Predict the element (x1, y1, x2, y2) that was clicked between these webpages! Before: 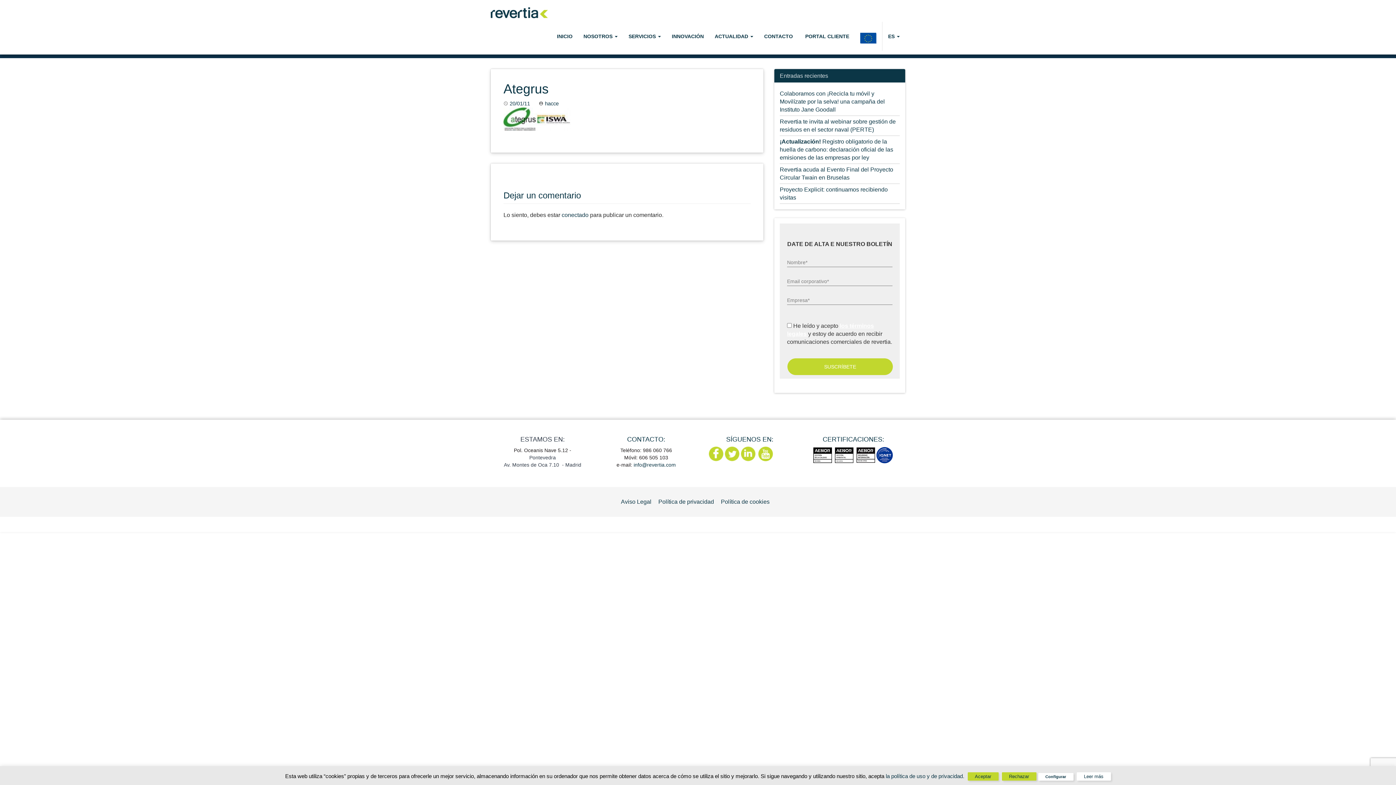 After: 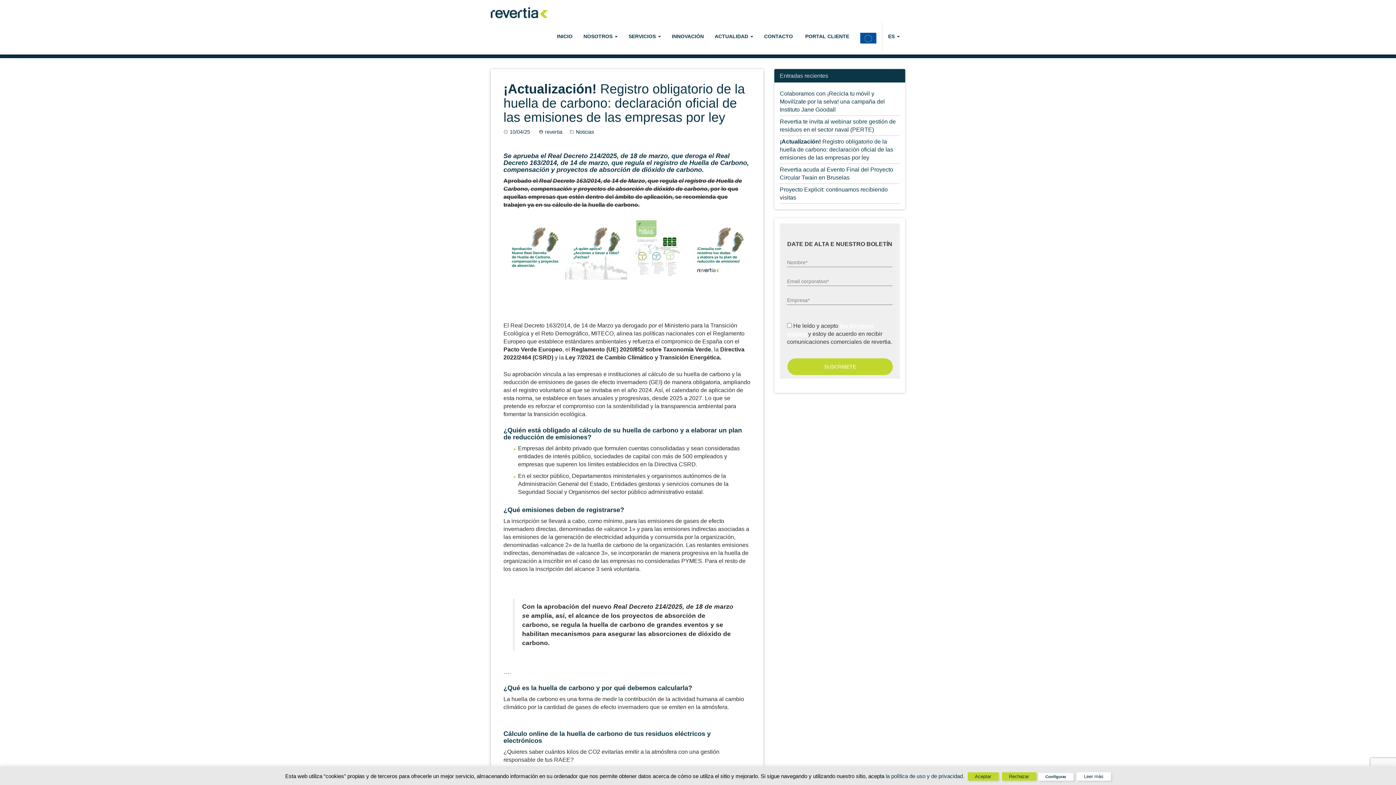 Action: label: ¡Actualización! Registro obligatorio de la huella de carbono: declaración oficial de las emisiones de las empresas por ley bbox: (780, 138, 893, 160)